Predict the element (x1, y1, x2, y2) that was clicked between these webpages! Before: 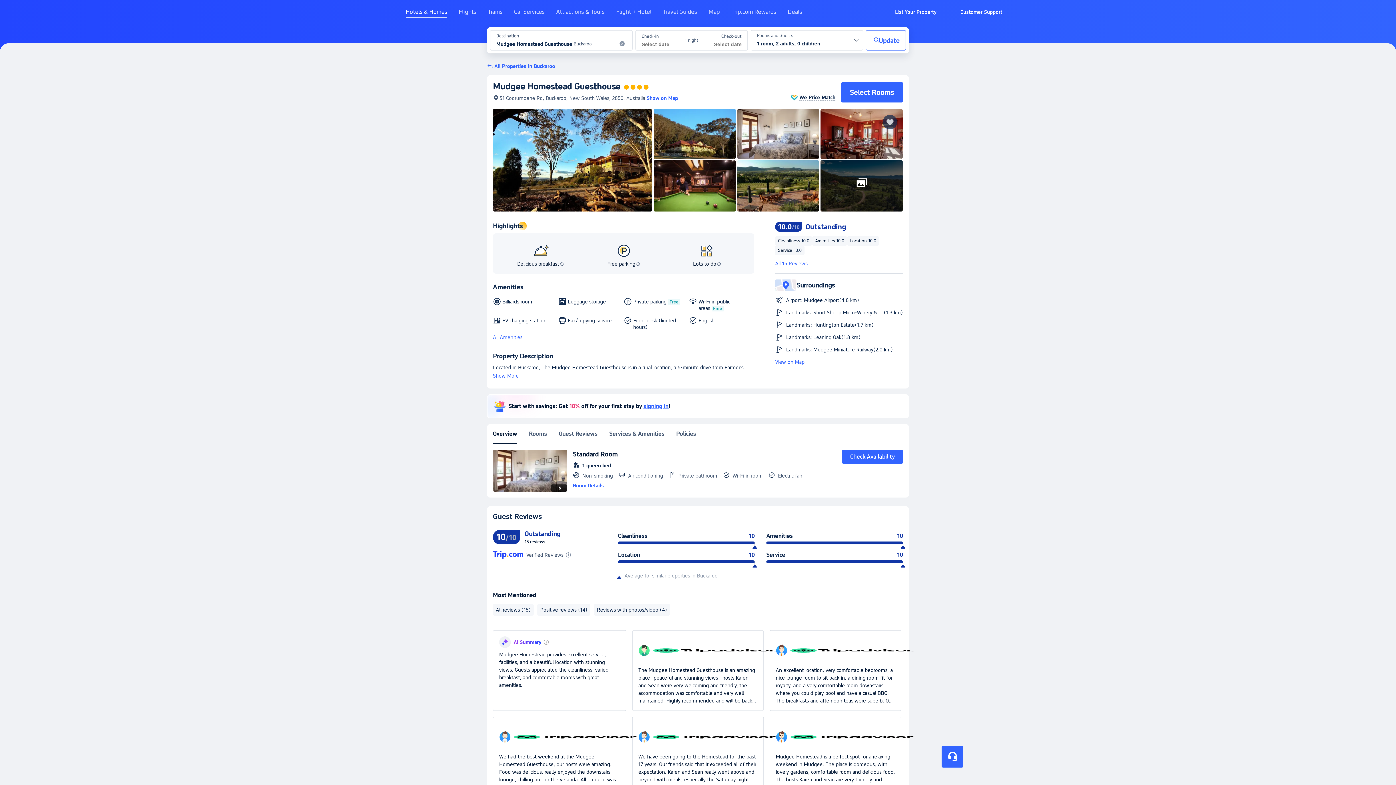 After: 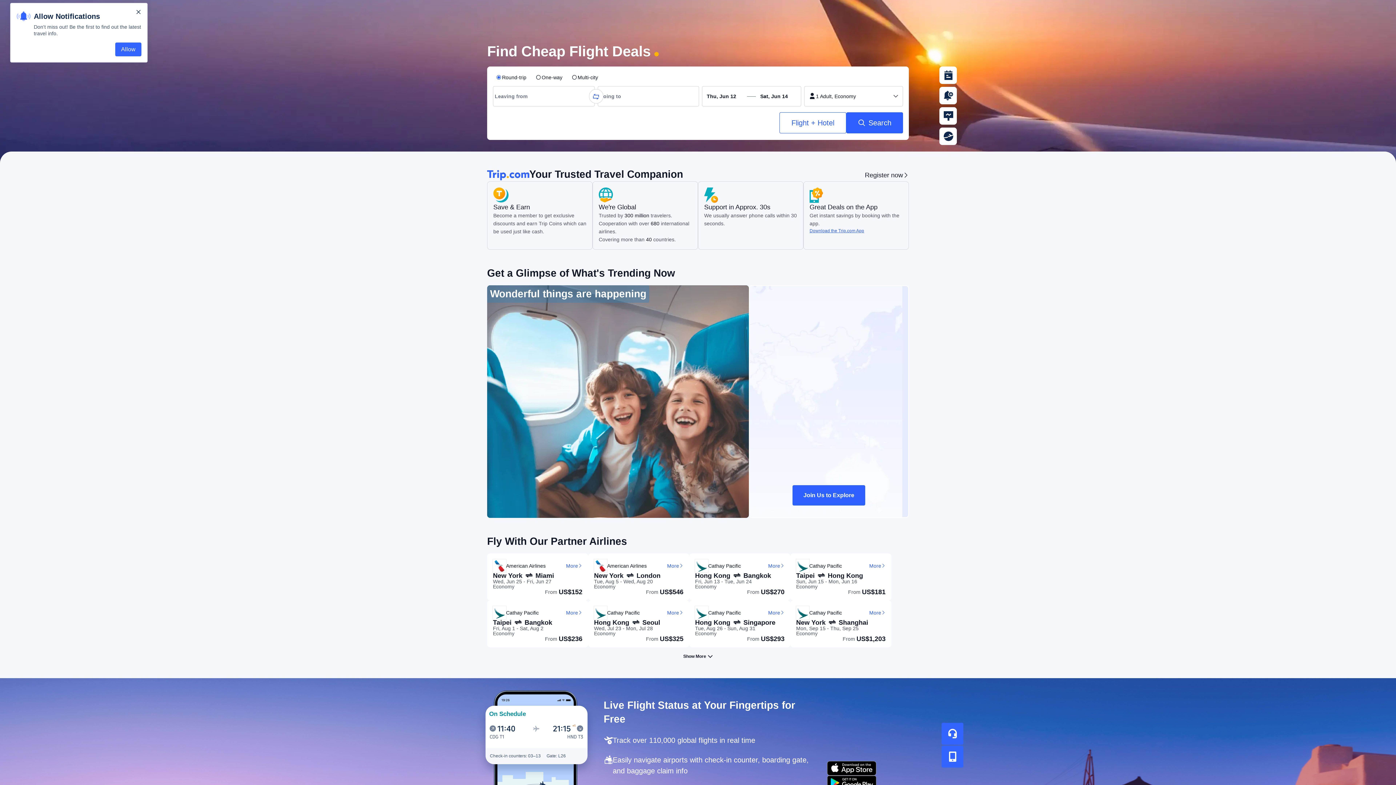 Action: bbox: (458, 8, 476, 21) label: Flights